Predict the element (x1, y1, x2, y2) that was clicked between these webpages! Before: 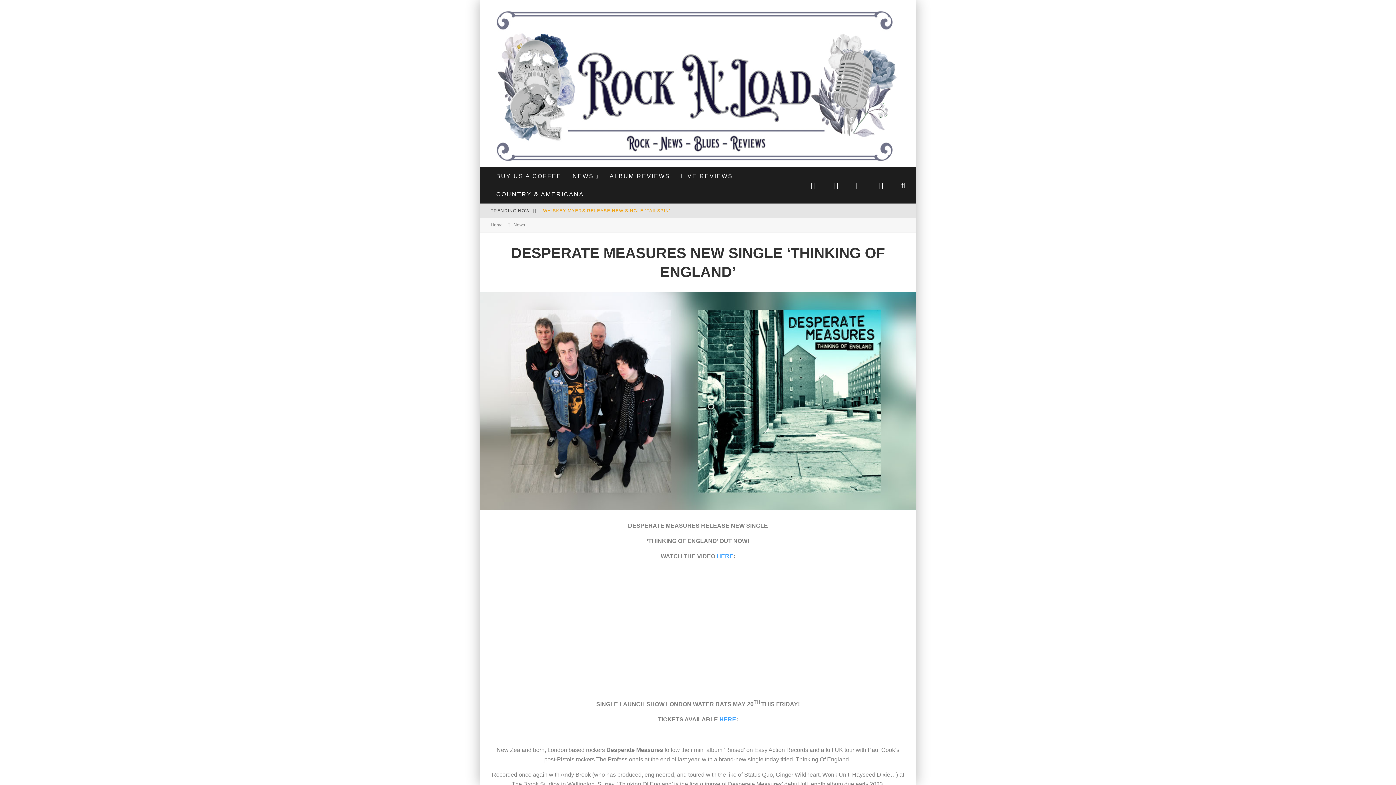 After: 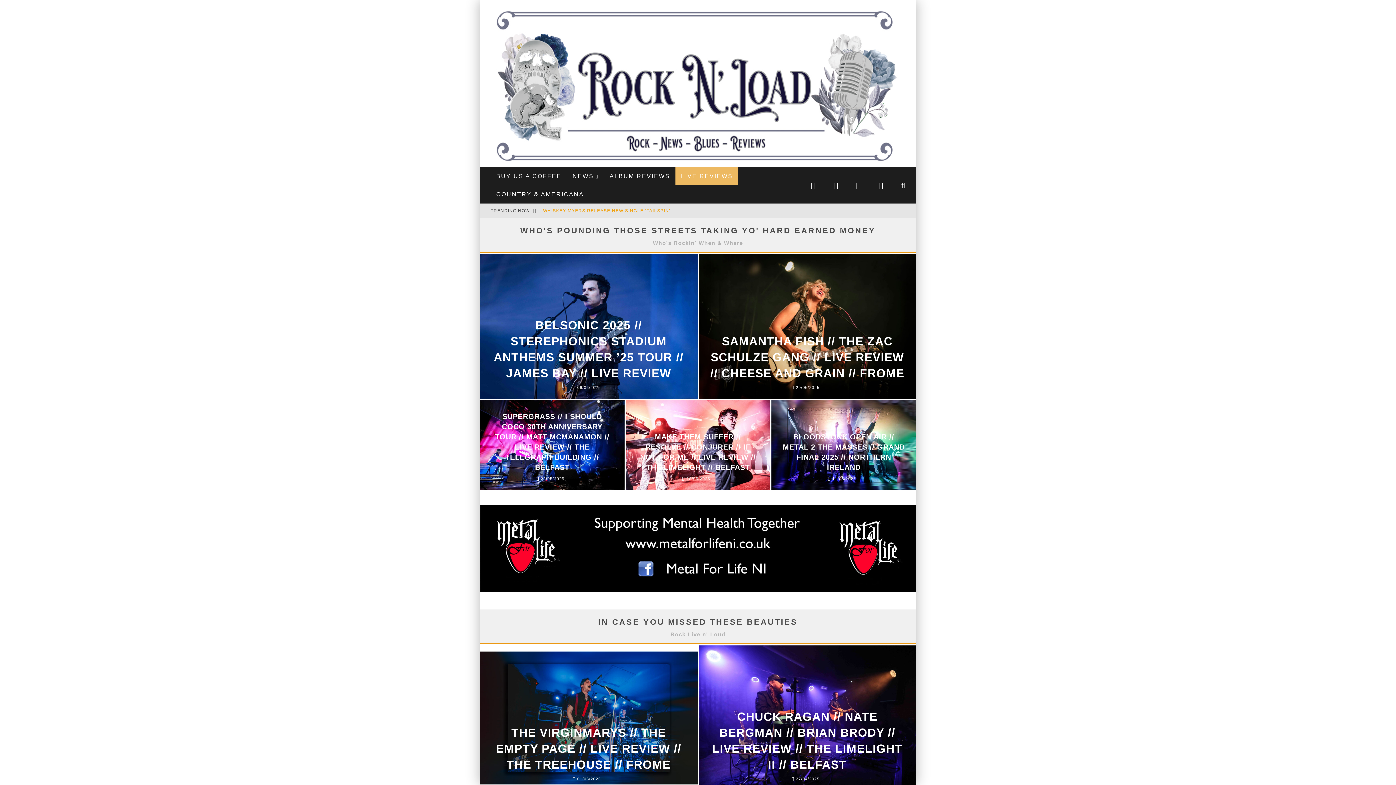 Action: label: LIVE REVIEWS bbox: (675, 167, 738, 185)